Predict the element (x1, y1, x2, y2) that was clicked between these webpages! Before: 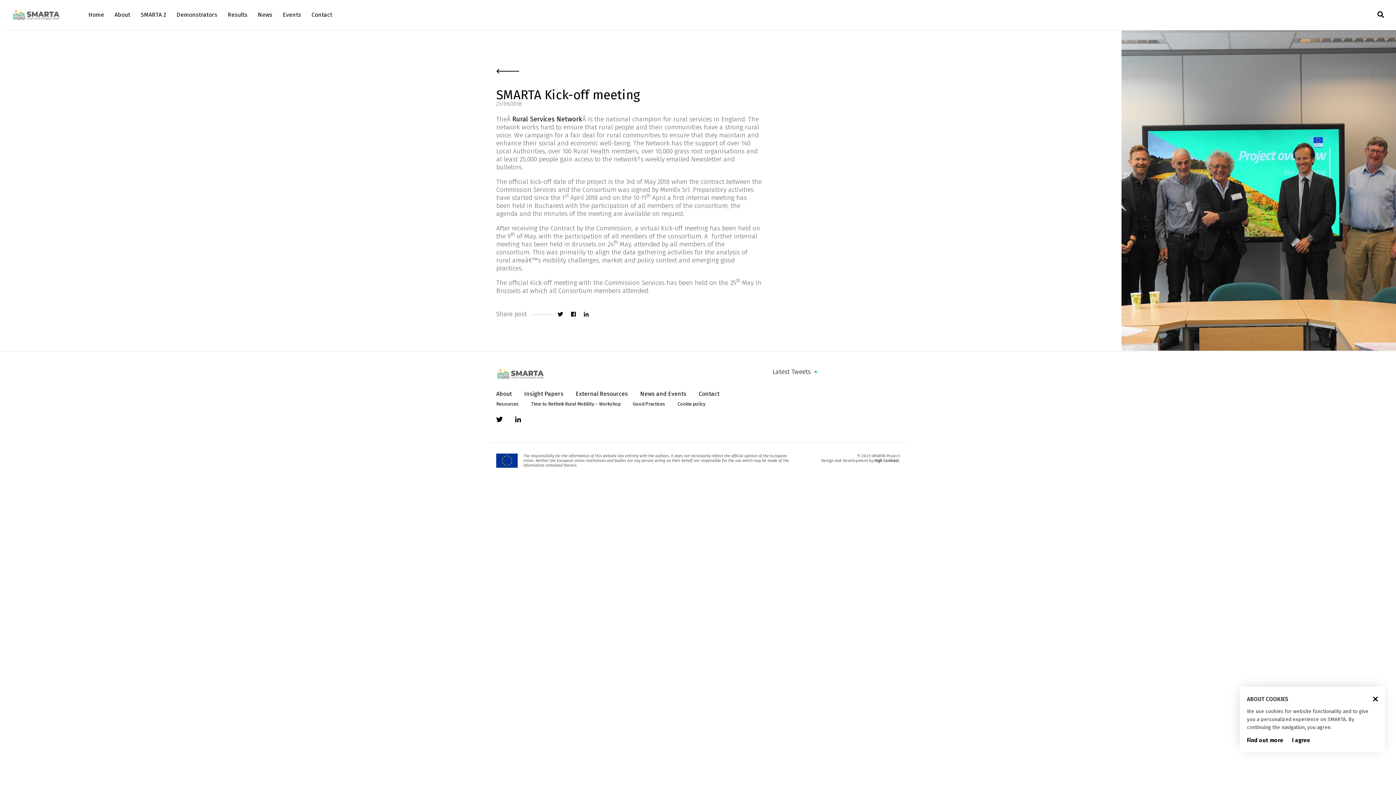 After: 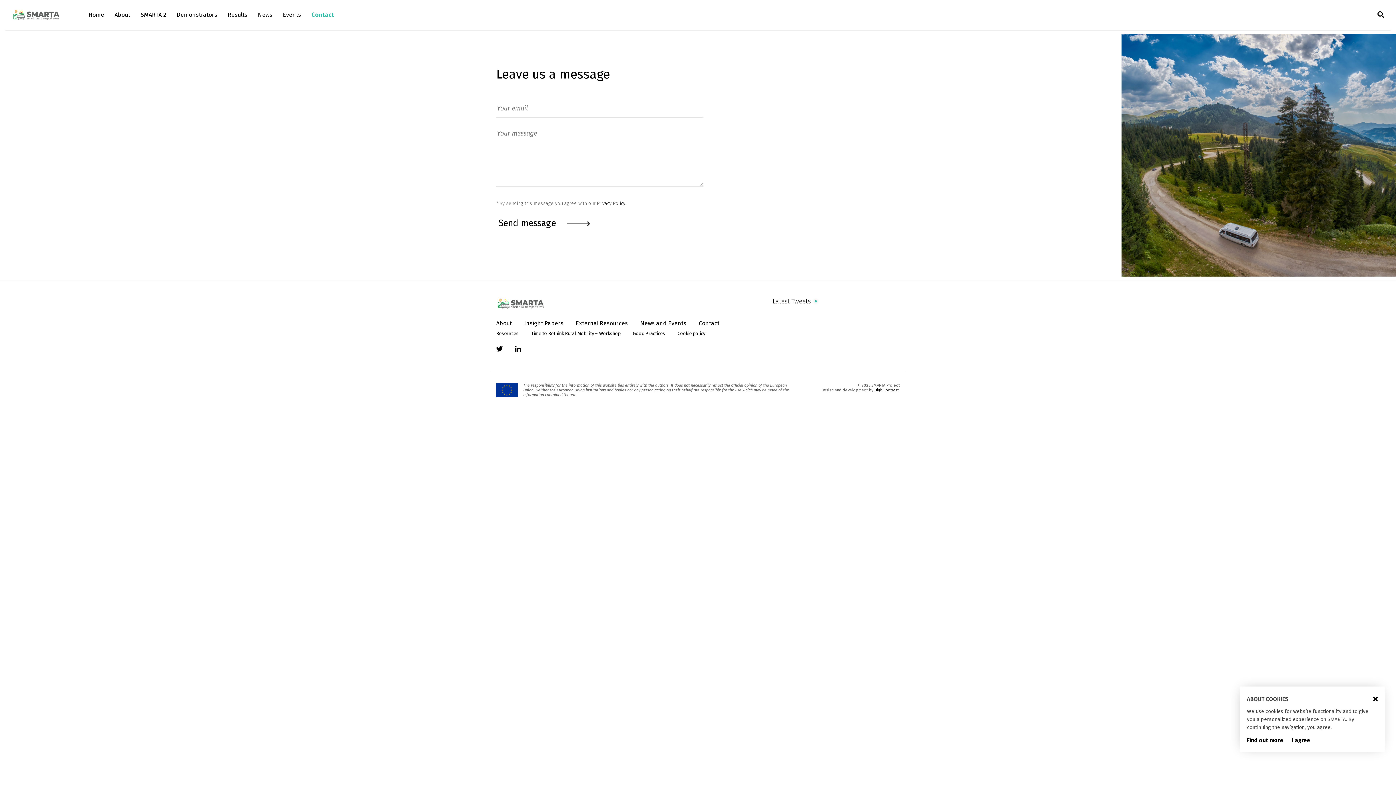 Action: label: Contact bbox: (698, 390, 719, 397)